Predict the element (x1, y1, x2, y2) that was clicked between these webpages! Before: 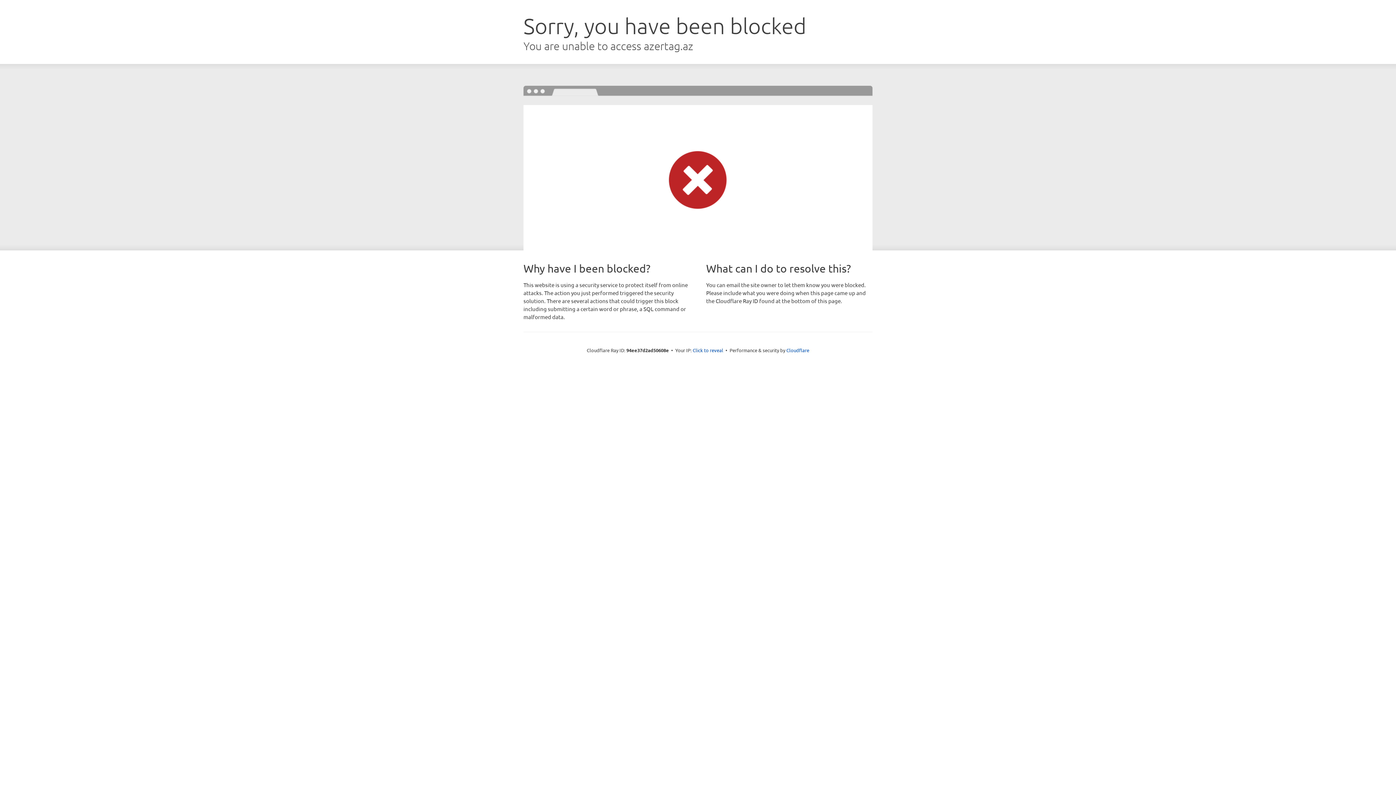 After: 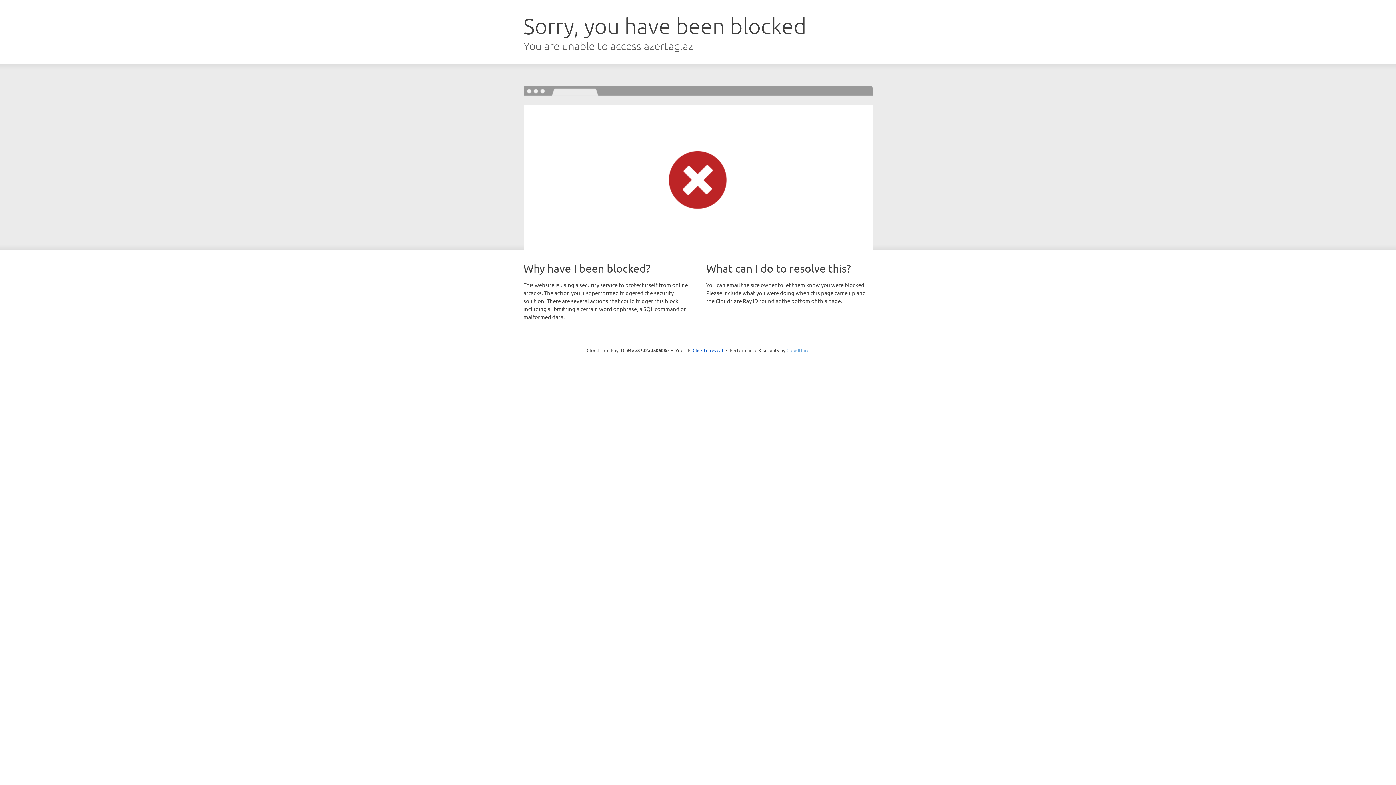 Action: bbox: (786, 347, 809, 353) label: Cloudflare